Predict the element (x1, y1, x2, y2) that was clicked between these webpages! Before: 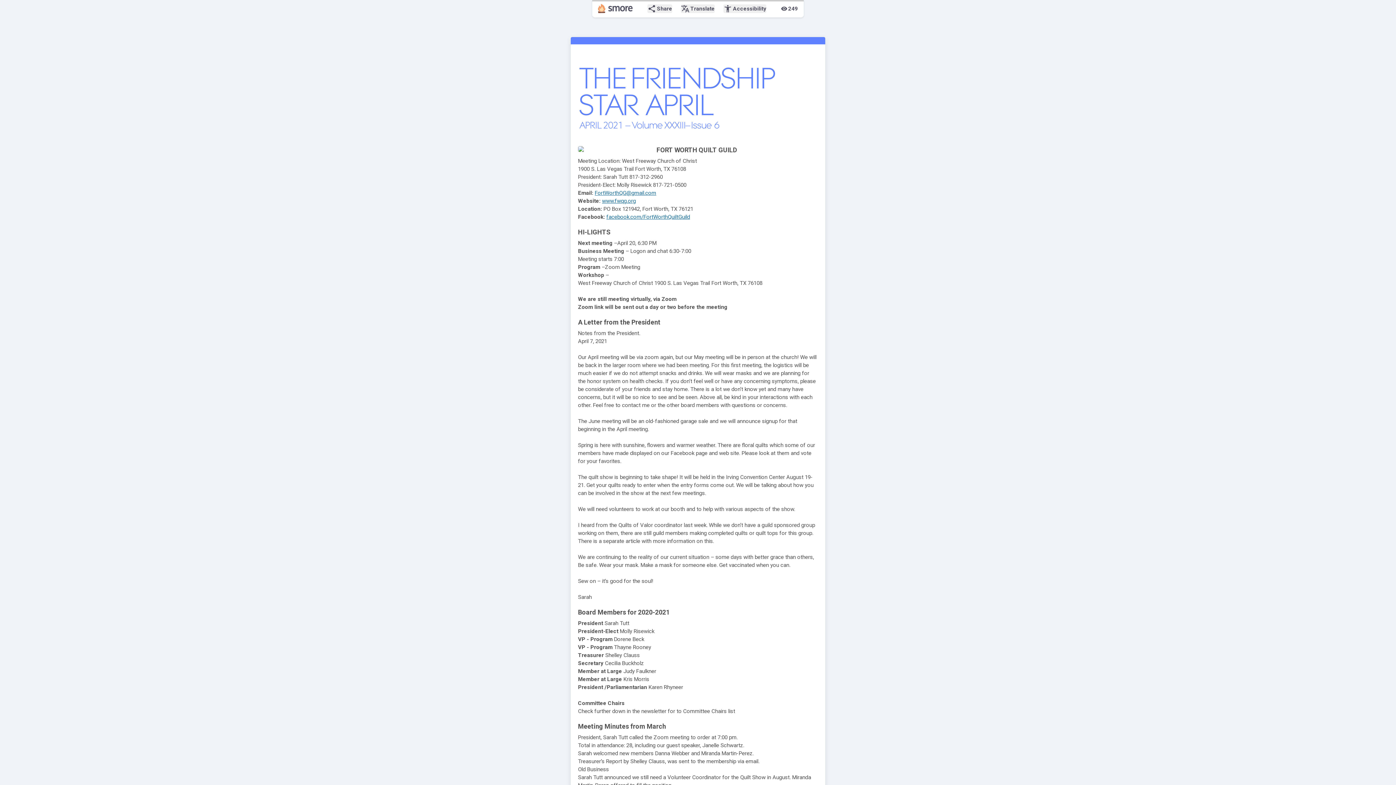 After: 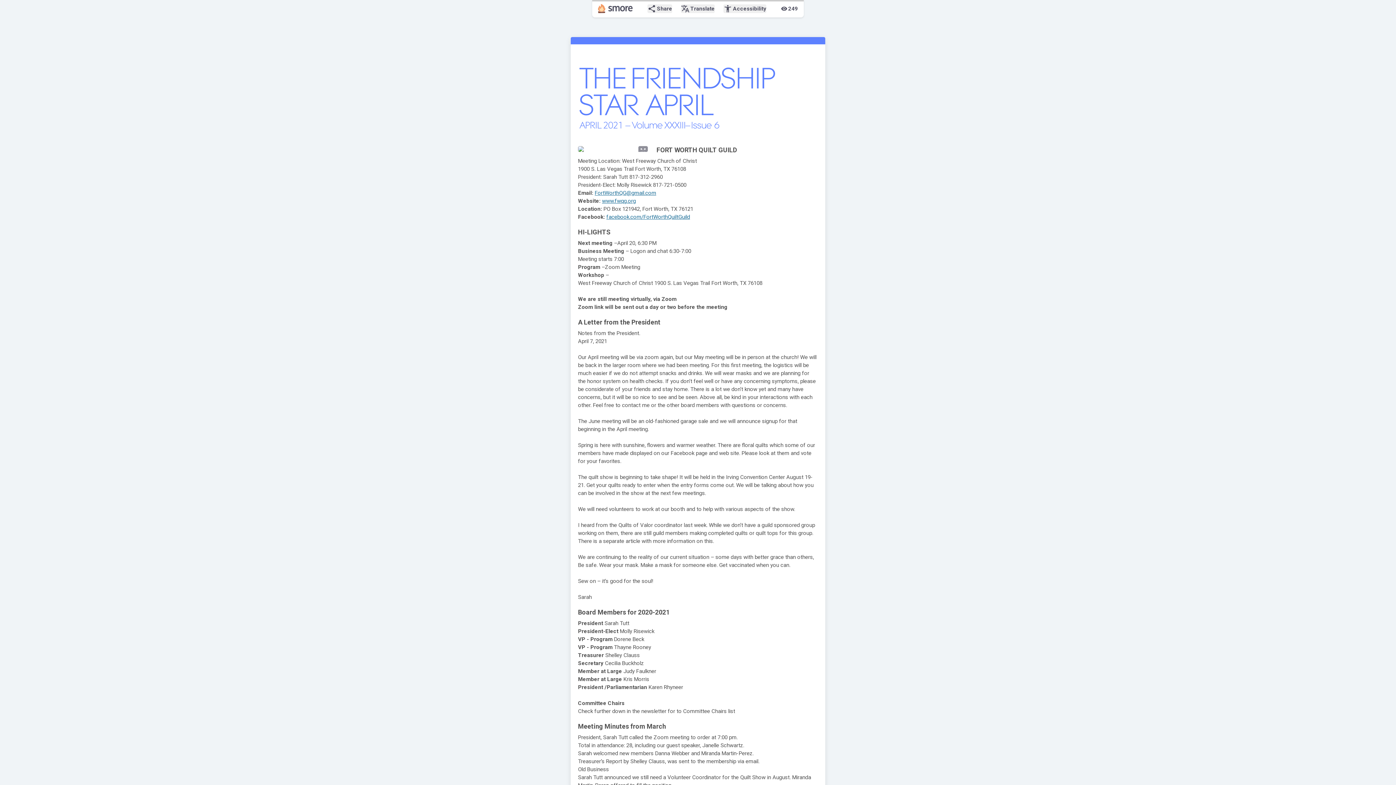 Action: bbox: (578, 146, 648, 152)